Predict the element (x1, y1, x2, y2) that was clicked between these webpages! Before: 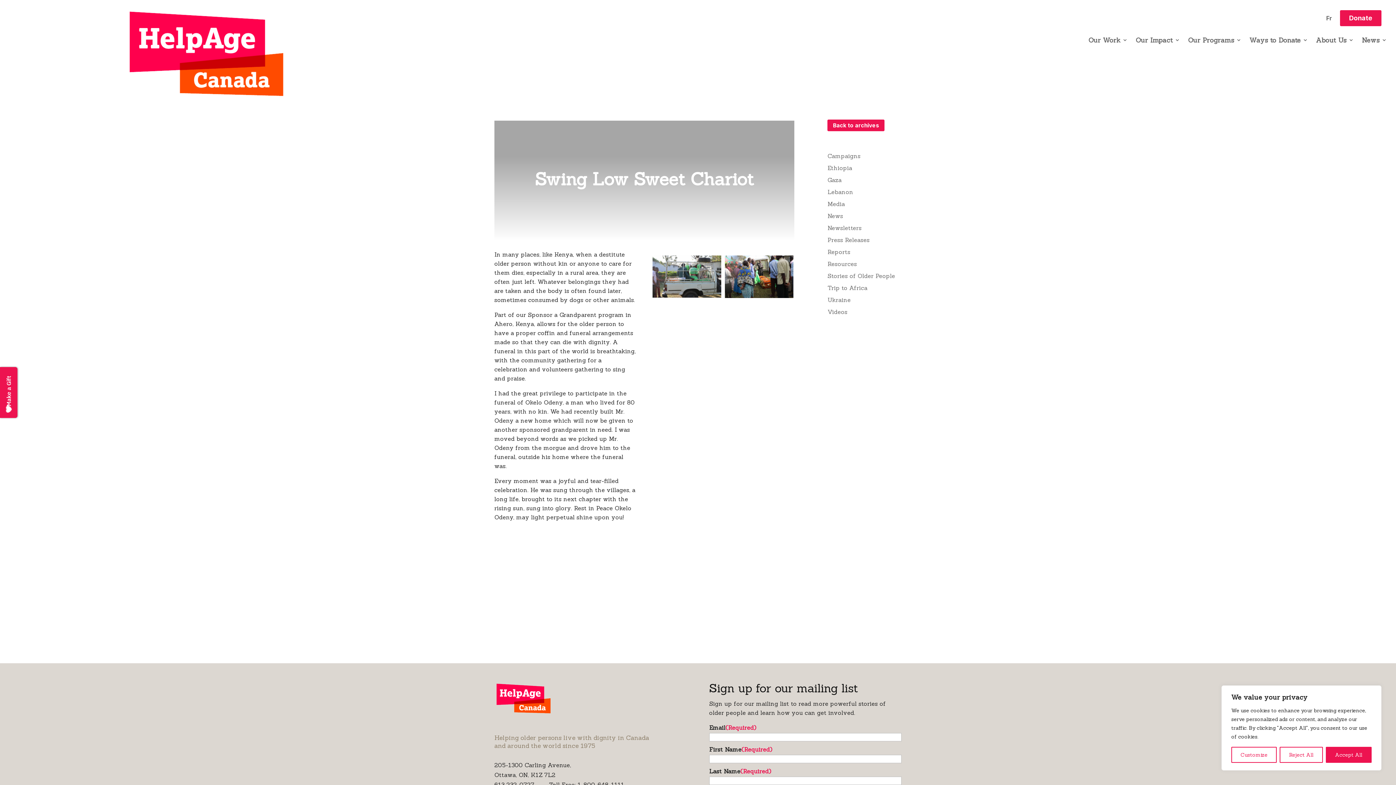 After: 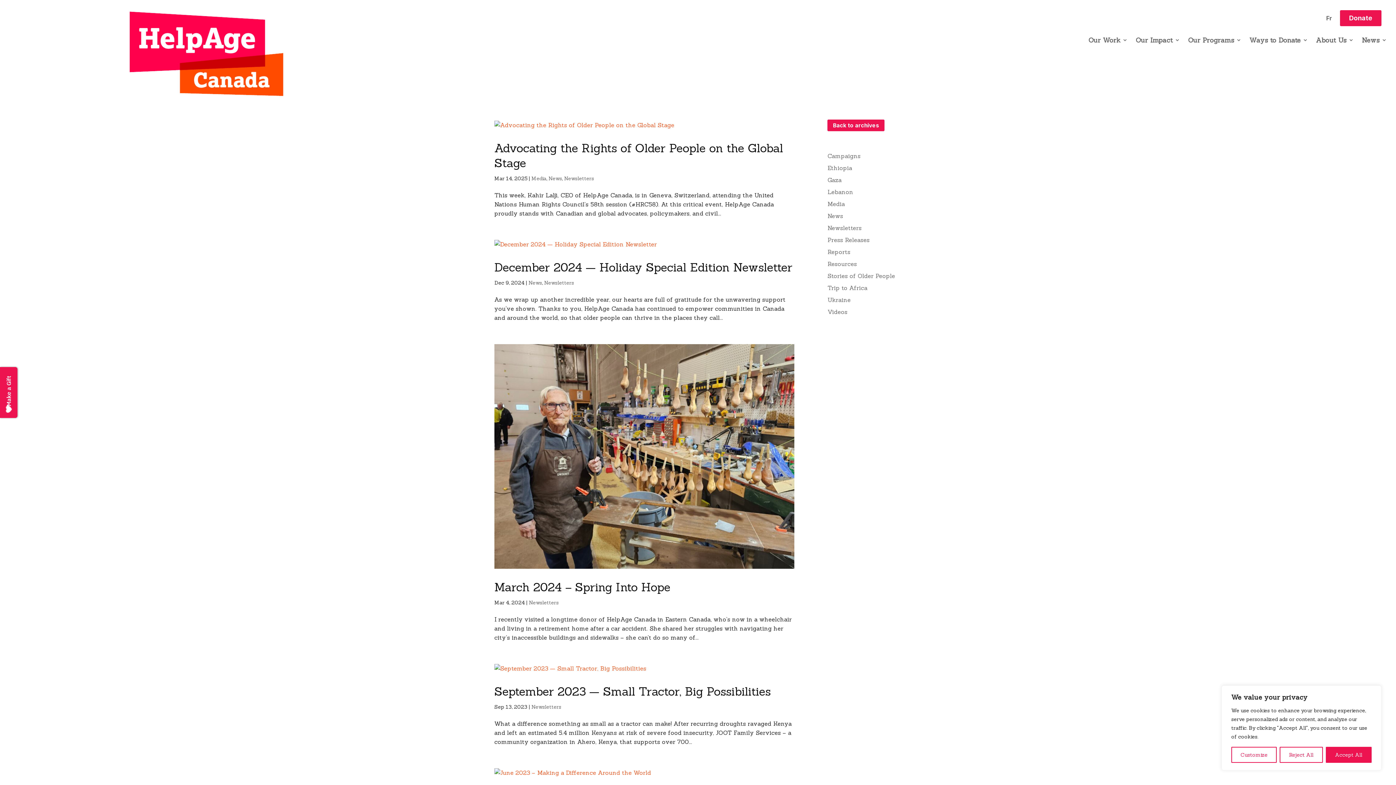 Action: label: Newsletters bbox: (827, 224, 861, 231)